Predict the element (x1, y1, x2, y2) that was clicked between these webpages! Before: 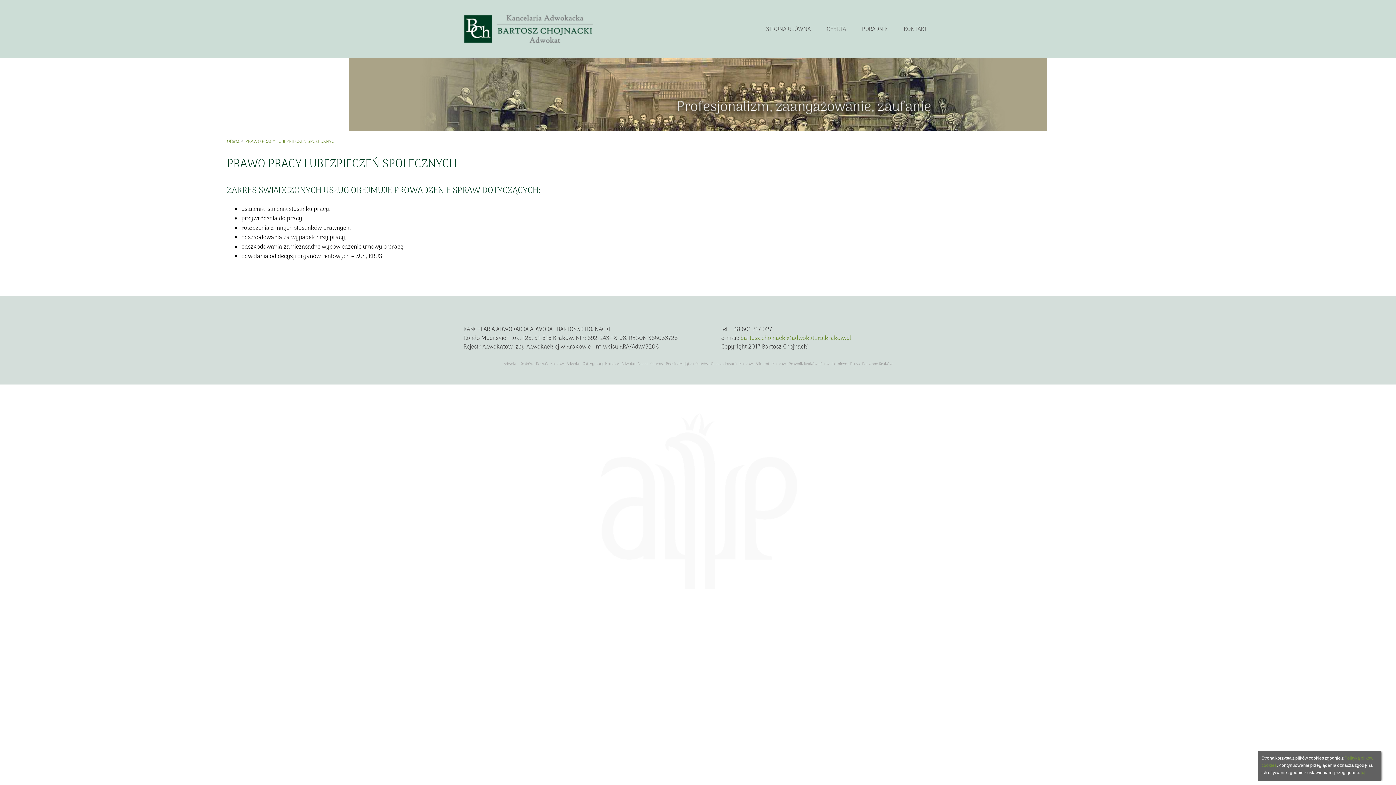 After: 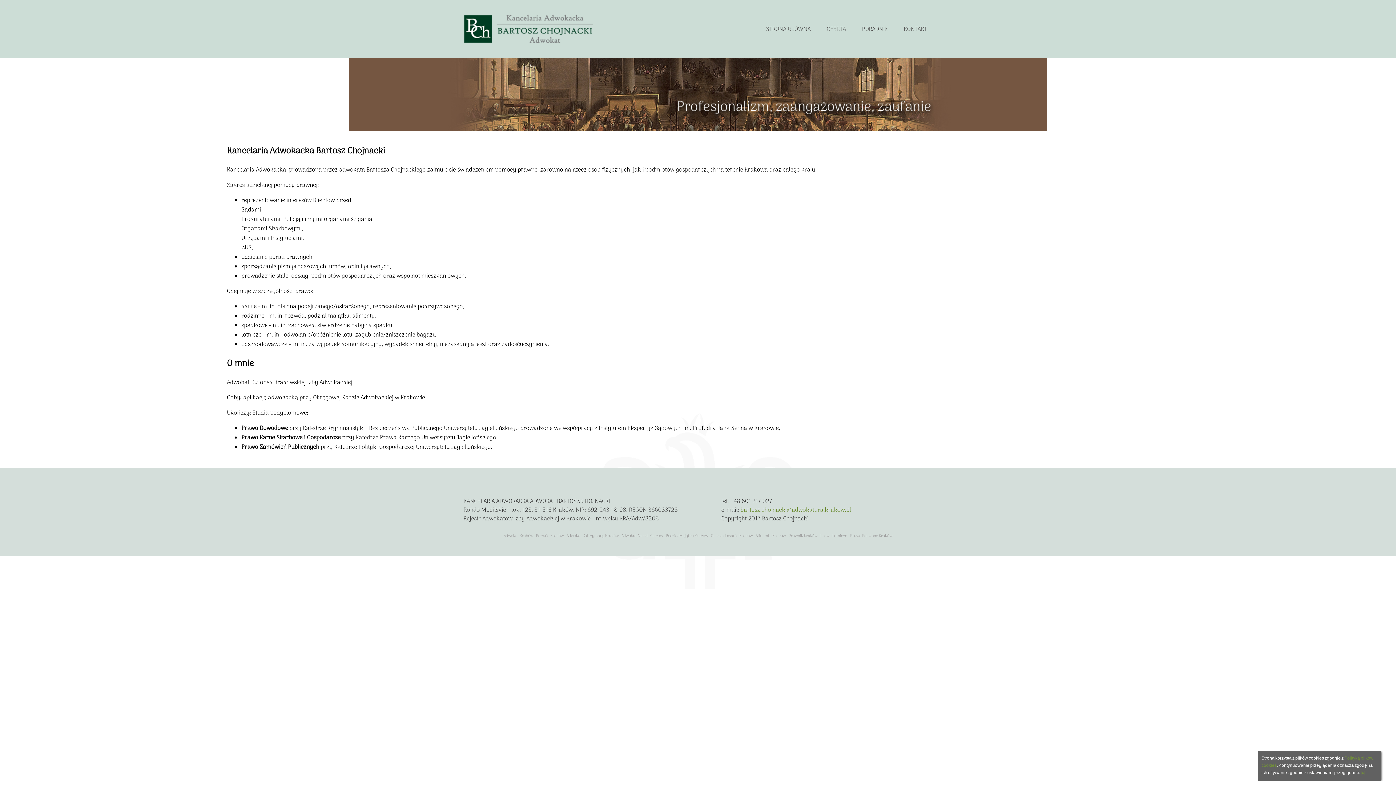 Action: bbox: (758, 24, 818, 34) label: STRONA GŁÓWNA